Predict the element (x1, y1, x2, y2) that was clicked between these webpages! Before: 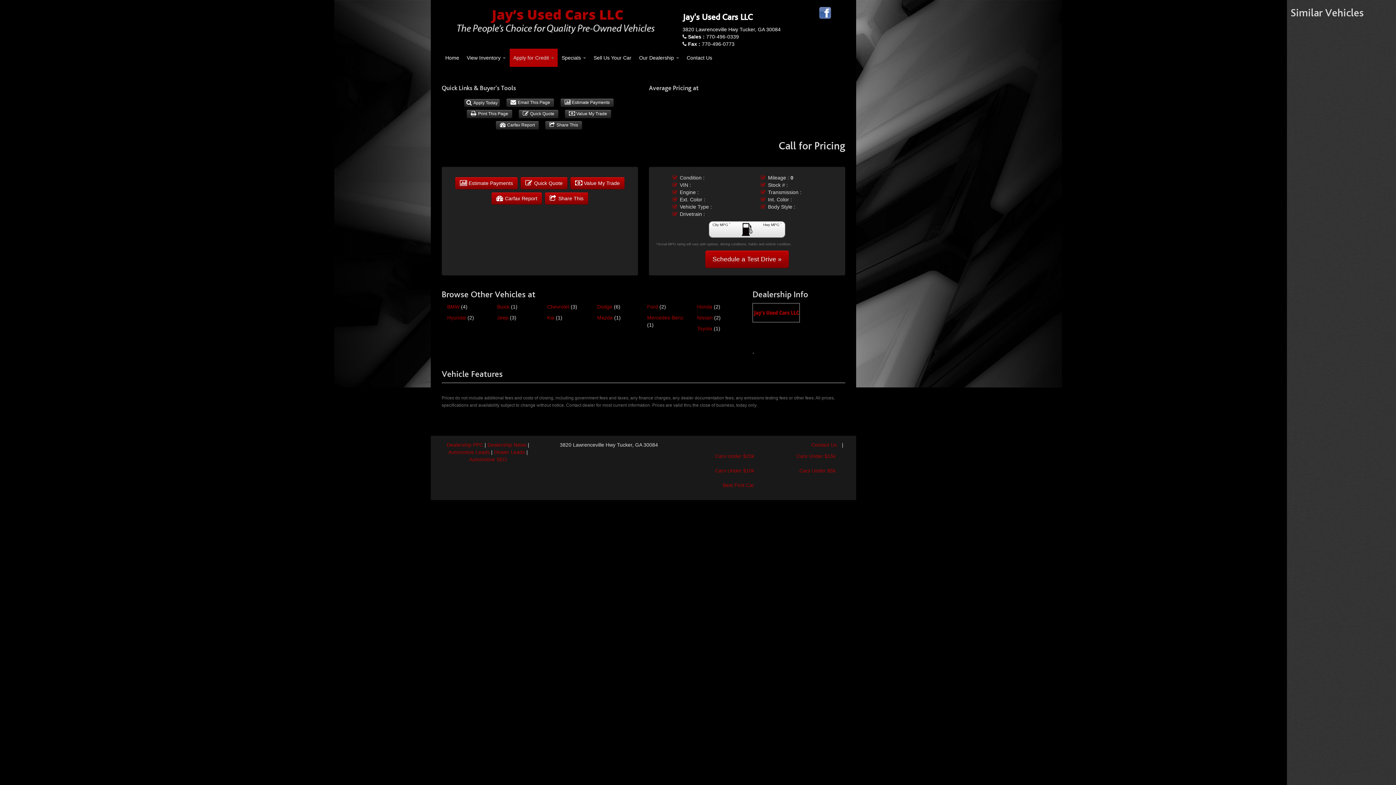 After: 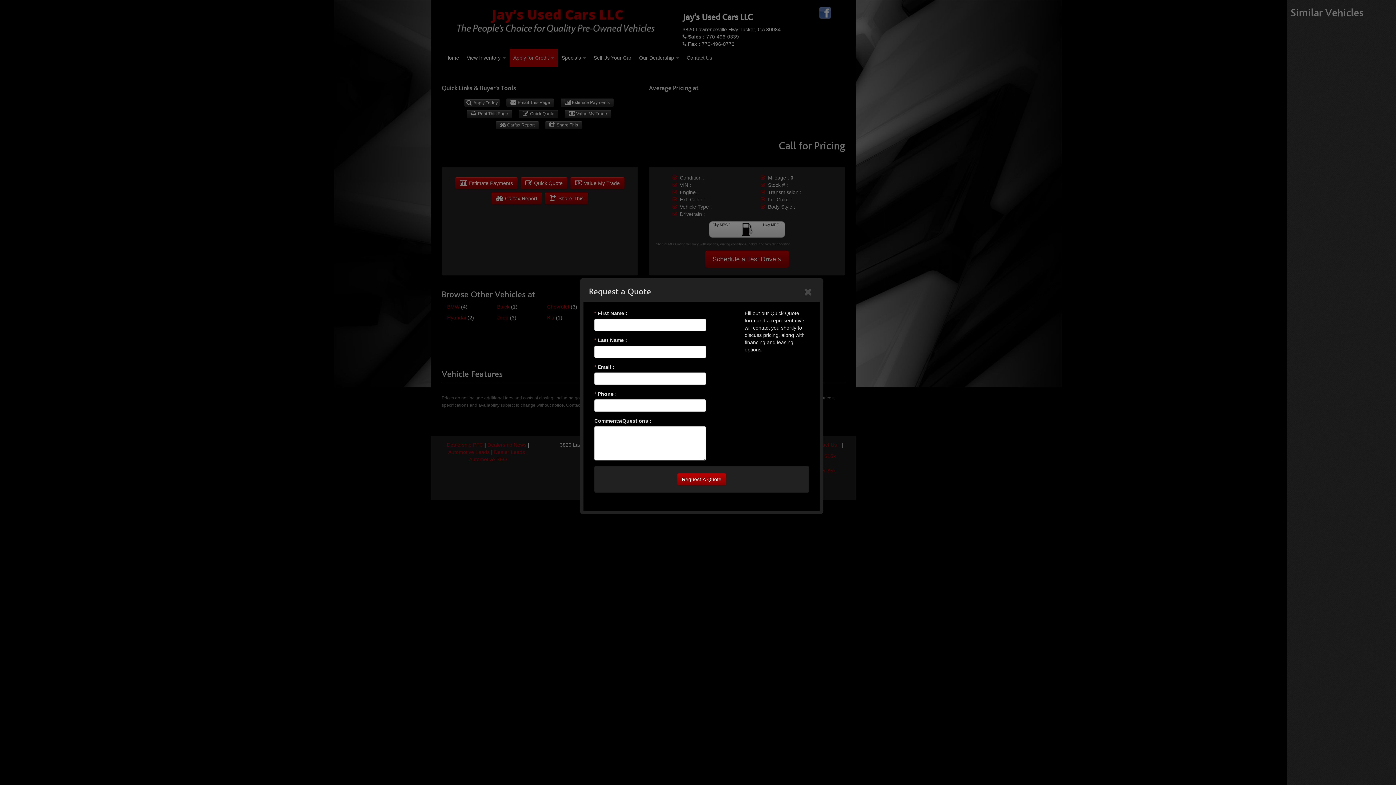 Action: label:  Quick Quote bbox: (518, 109, 558, 118)